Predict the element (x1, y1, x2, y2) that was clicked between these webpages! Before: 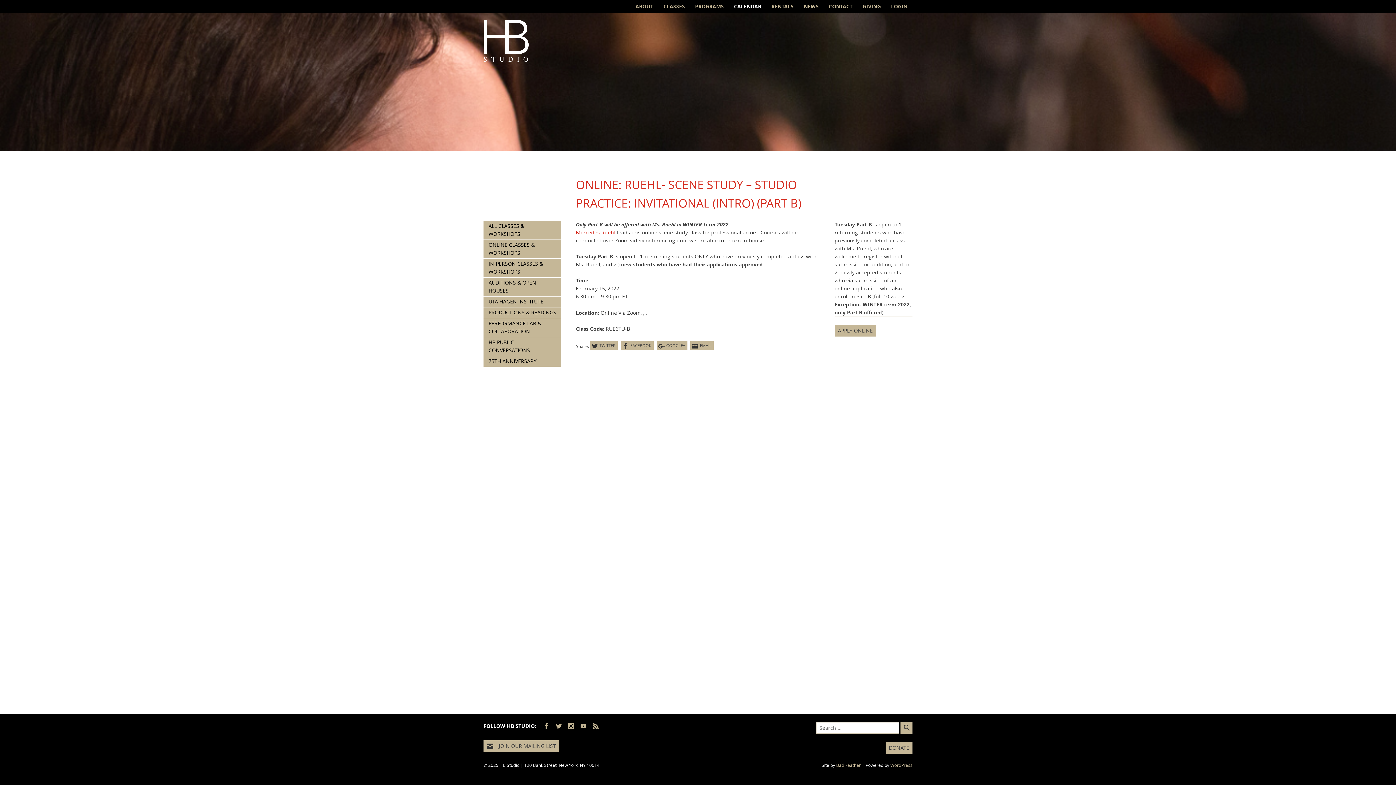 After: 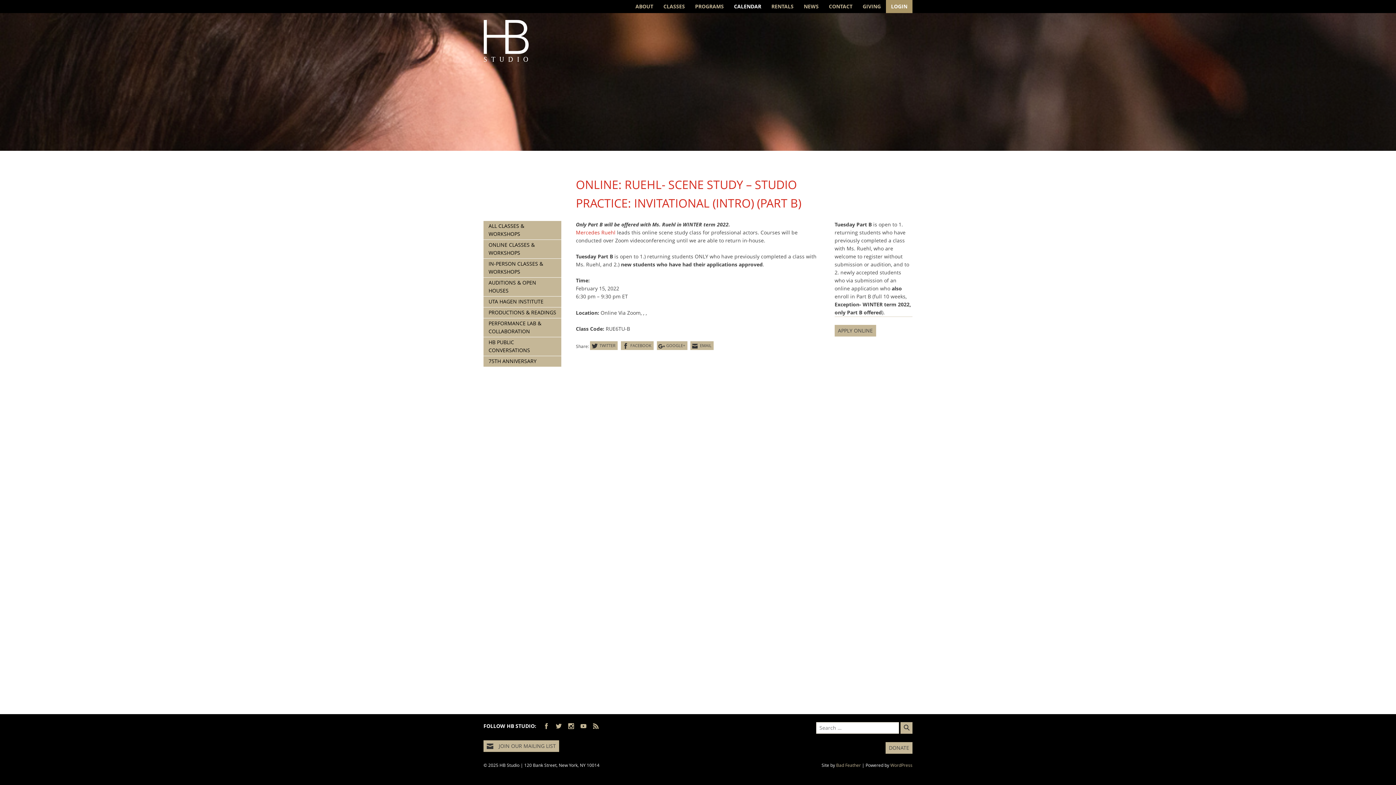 Action: bbox: (886, 0, 912, 13) label: LOGIN